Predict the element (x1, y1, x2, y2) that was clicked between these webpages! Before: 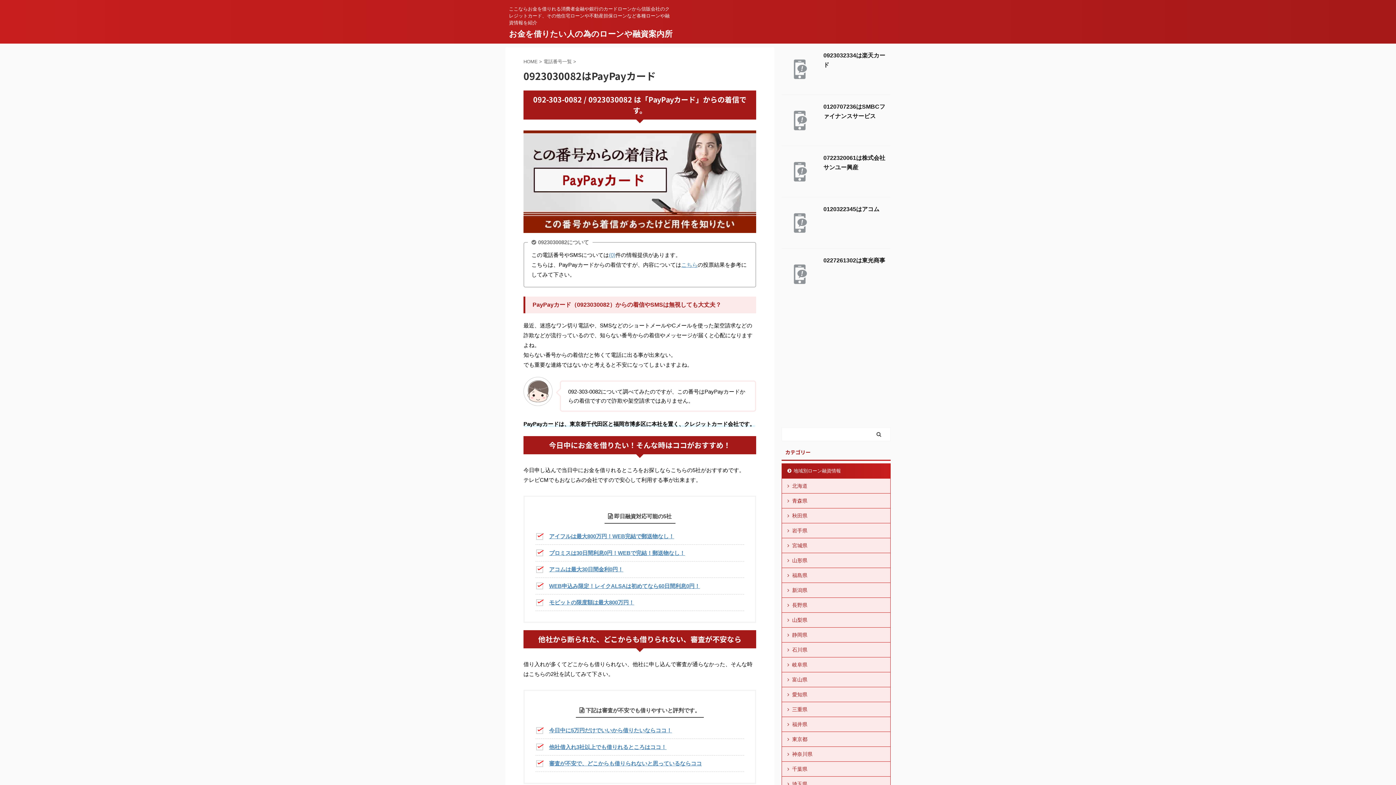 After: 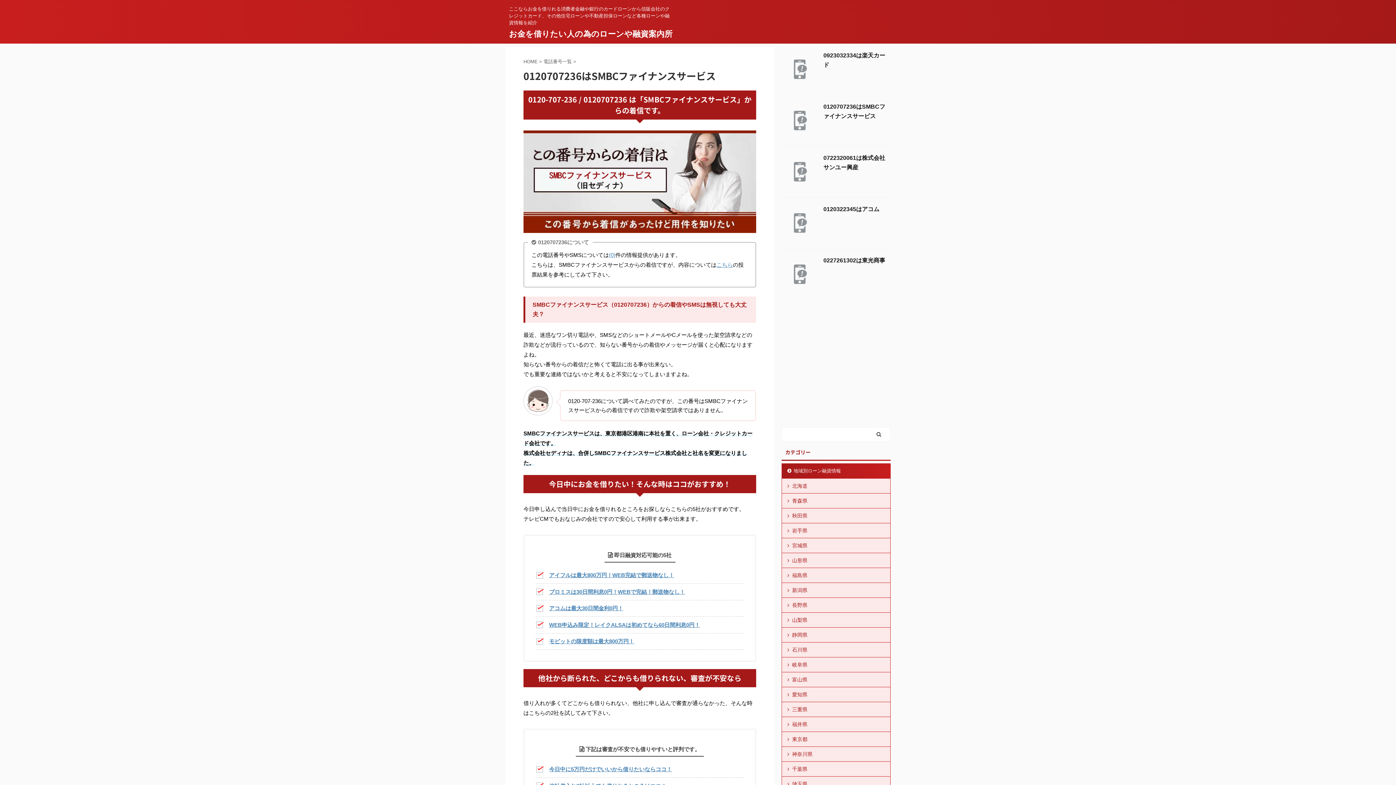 Action: bbox: (781, 132, 818, 138)